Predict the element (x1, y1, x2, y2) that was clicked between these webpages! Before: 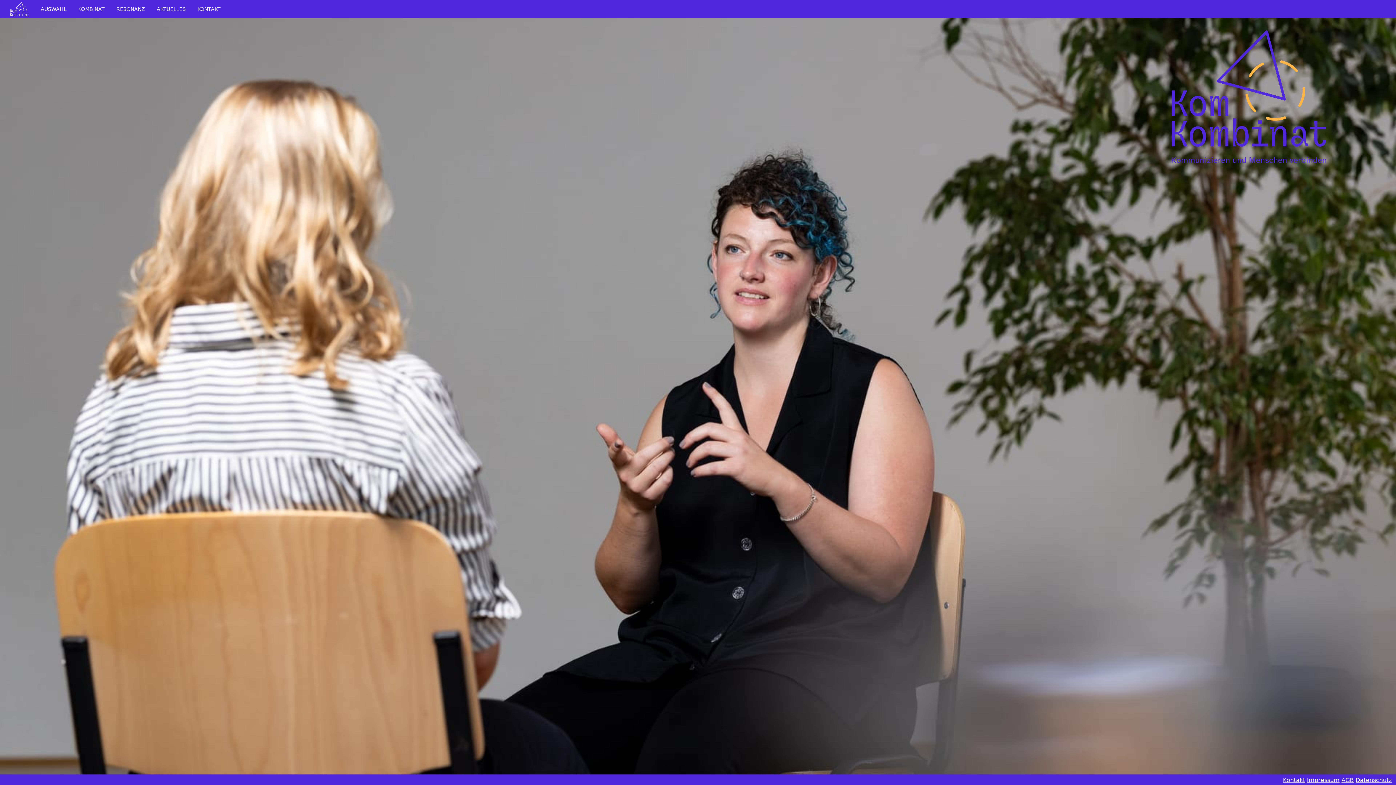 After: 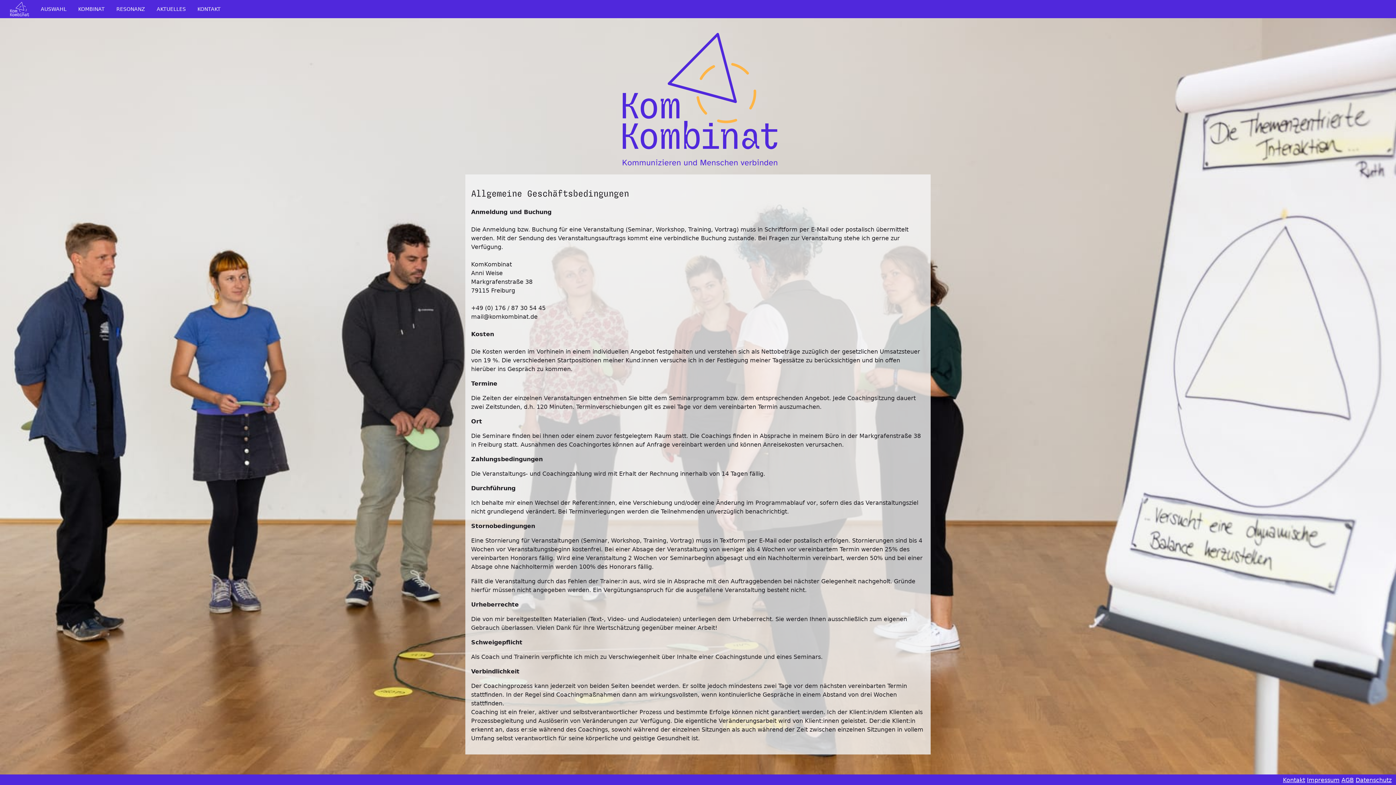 Action: bbox: (1341, 777, 1354, 784) label: AGB